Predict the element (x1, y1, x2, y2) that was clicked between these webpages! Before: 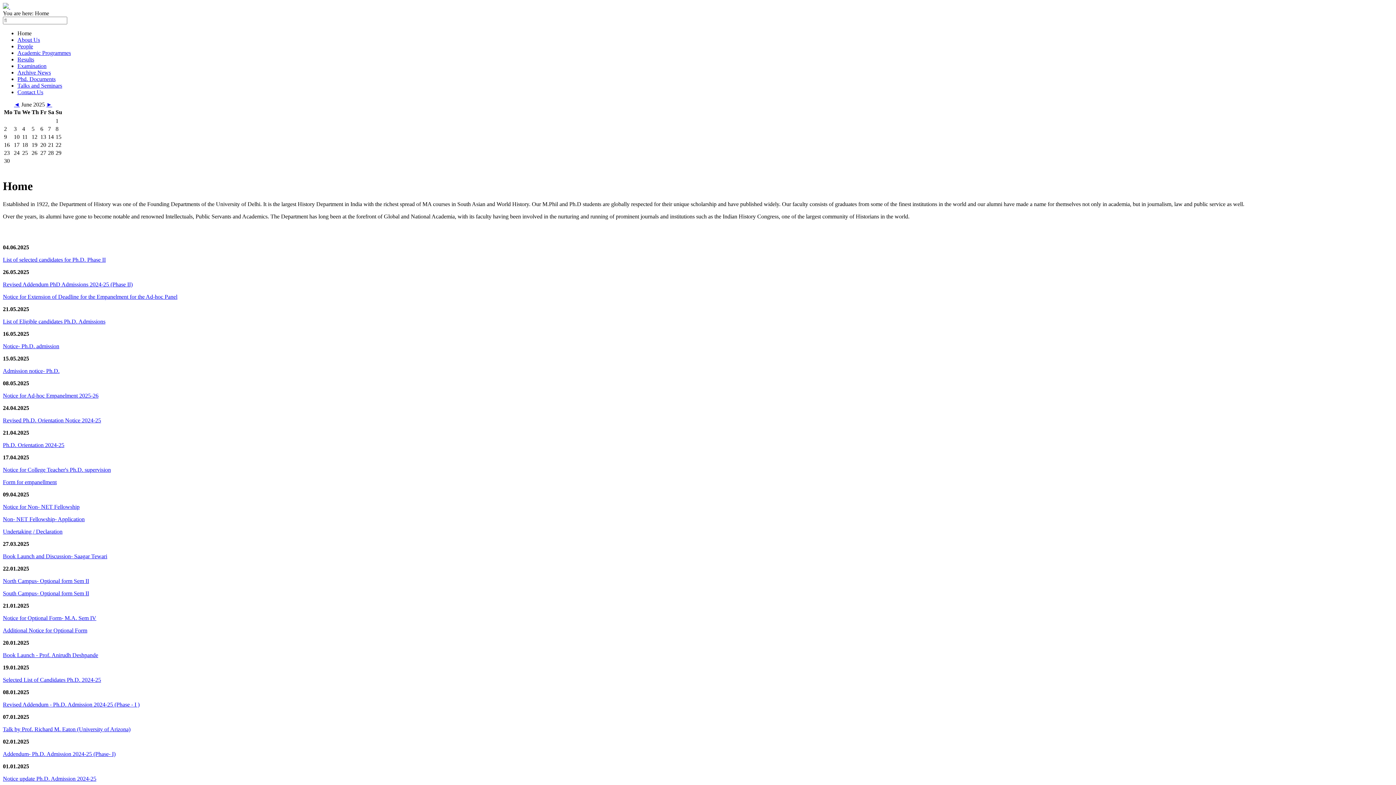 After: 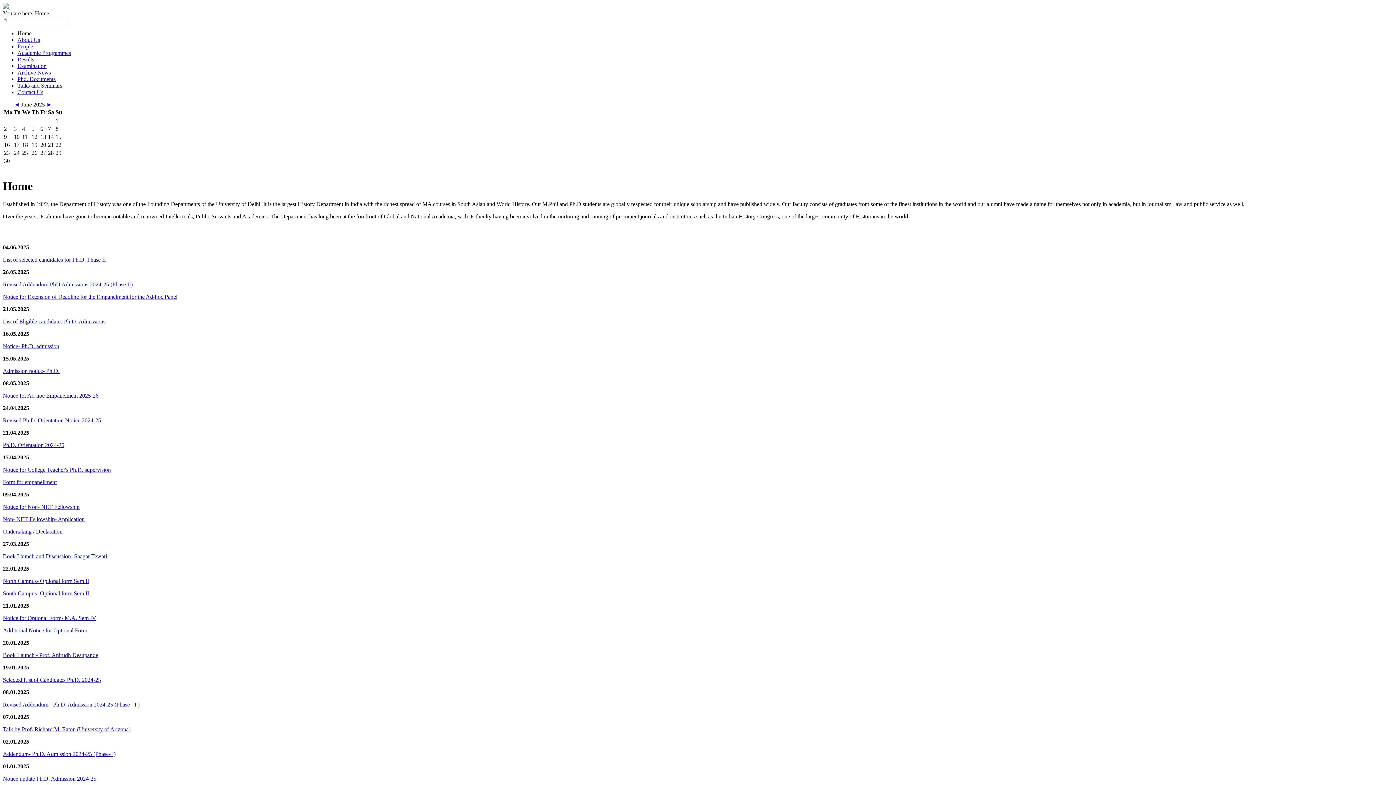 Action: bbox: (2, 466, 110, 472) label: Notice for College Teacher's Ph.D. supervision